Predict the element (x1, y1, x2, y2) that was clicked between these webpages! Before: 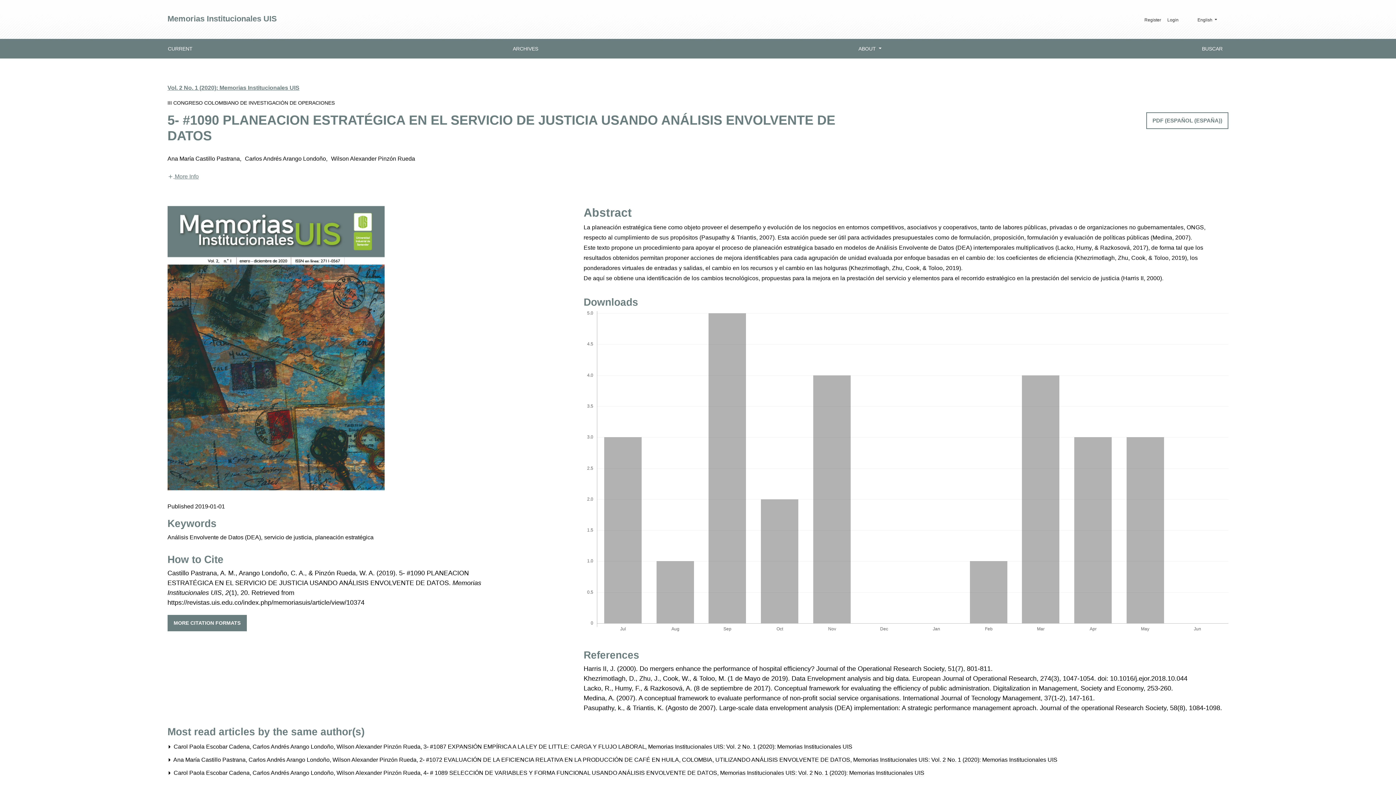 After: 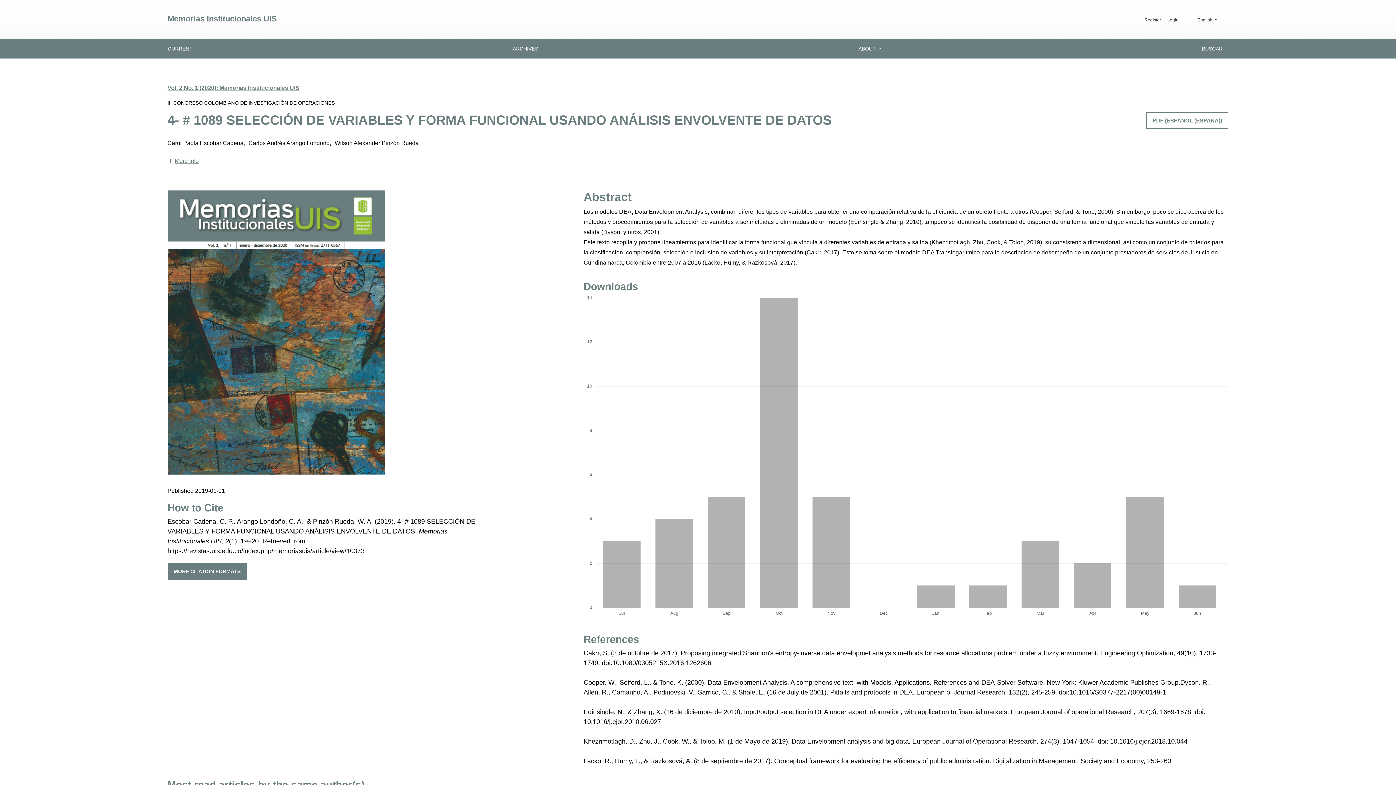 Action: label: 4- # 1089 SELECCIÓN DE VARIABLES Y FORMA FUNCIONAL USANDO ANÁLISIS ENVOLVENTE DE DATOS  bbox: (423, 770, 718, 776)